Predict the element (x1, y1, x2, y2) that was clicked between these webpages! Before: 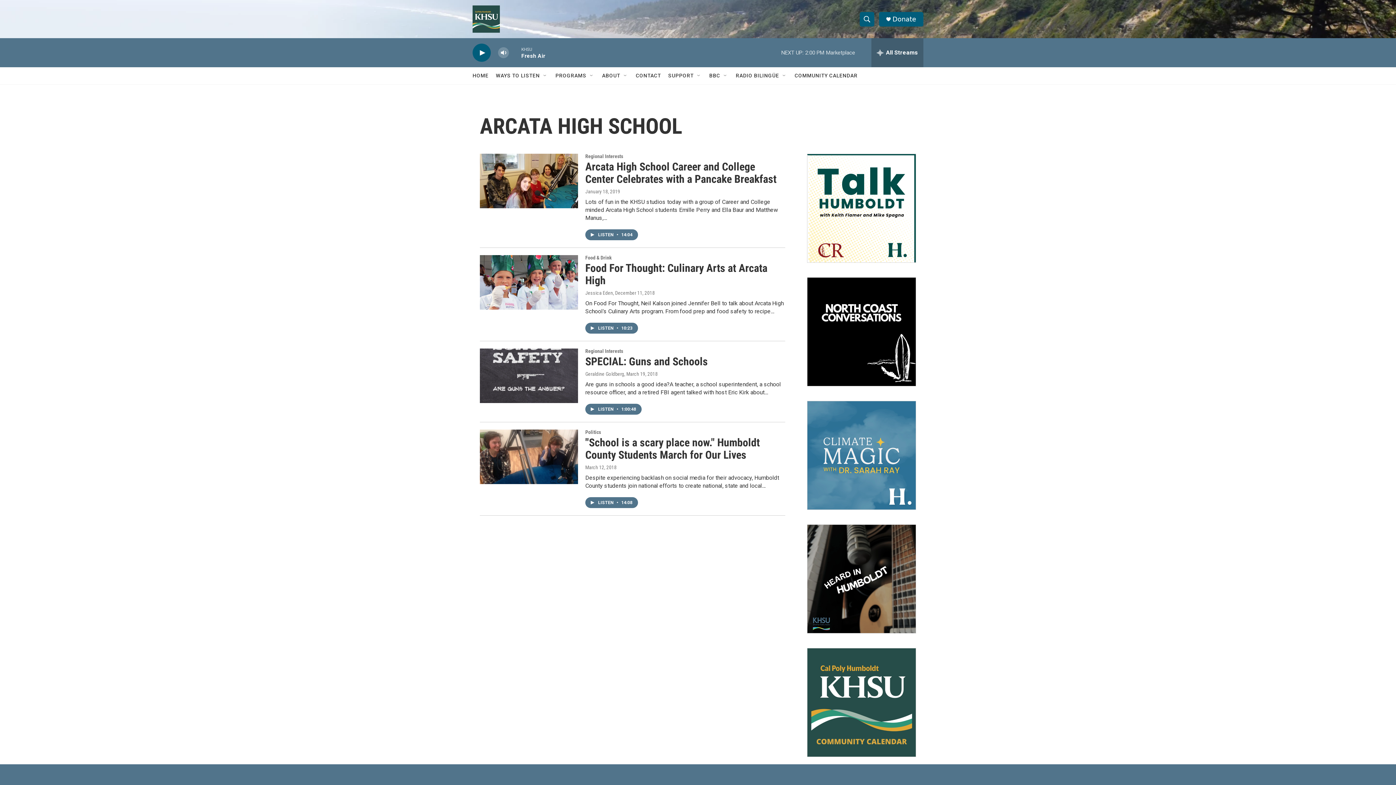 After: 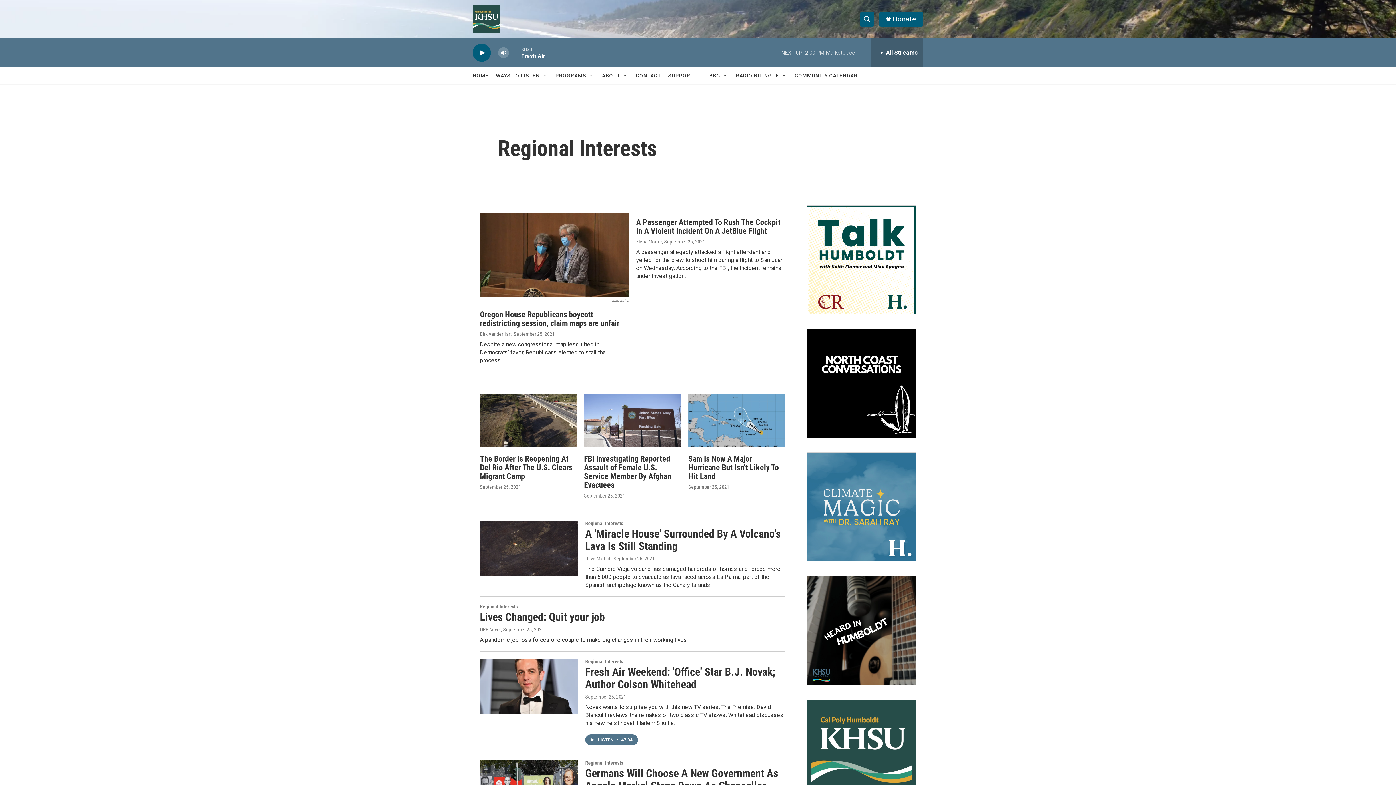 Action: label: Regional Interests bbox: (585, 153, 623, 159)